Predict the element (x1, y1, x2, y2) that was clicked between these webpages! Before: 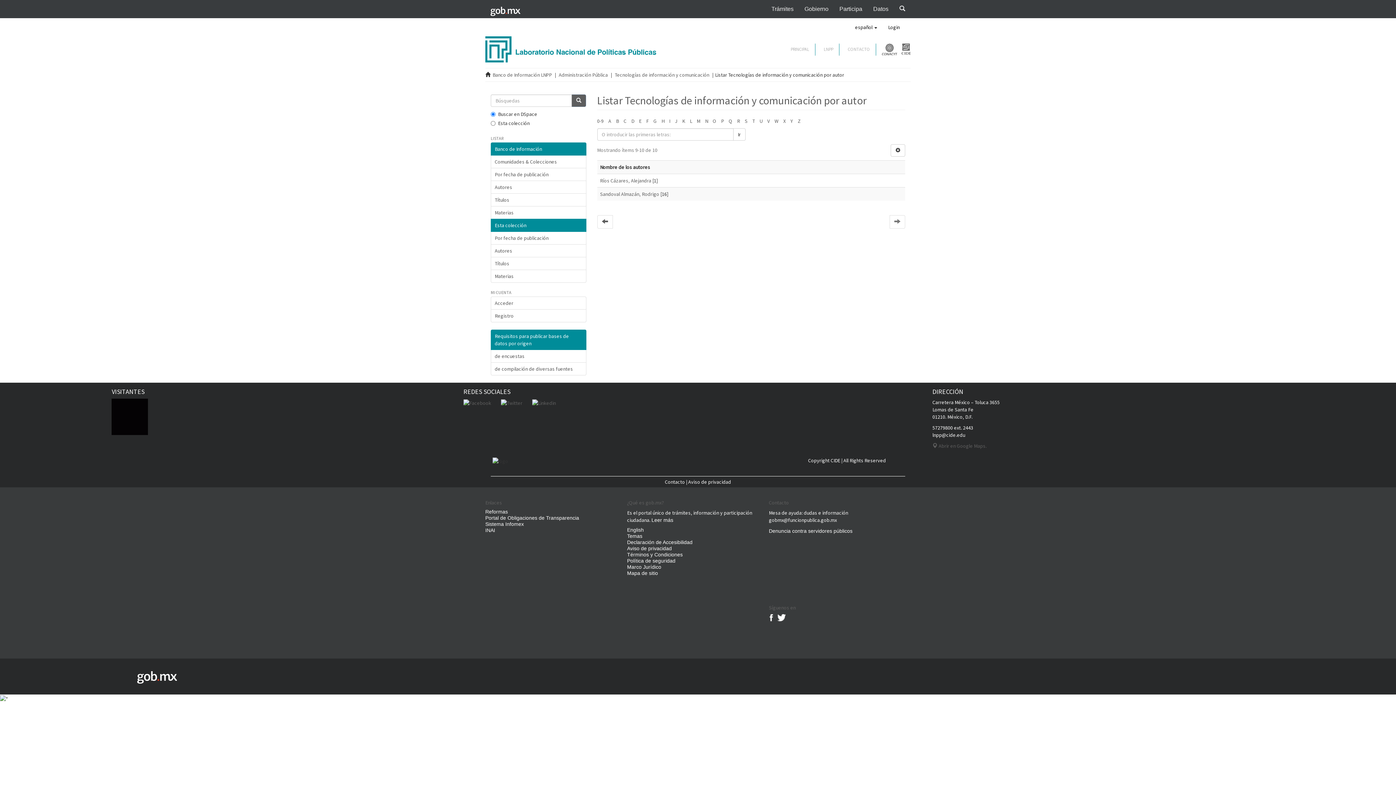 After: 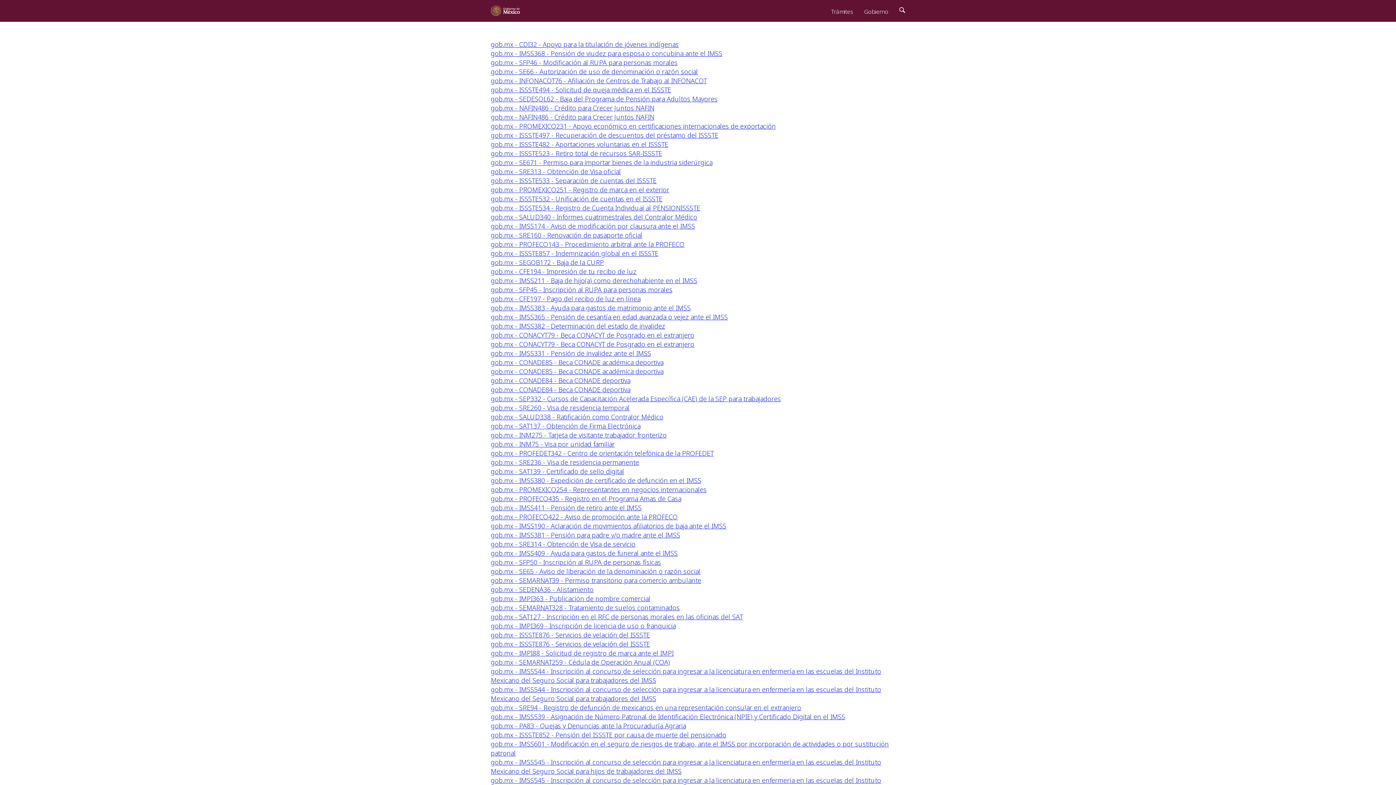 Action: label: Mapa de sitio bbox: (627, 570, 658, 576)